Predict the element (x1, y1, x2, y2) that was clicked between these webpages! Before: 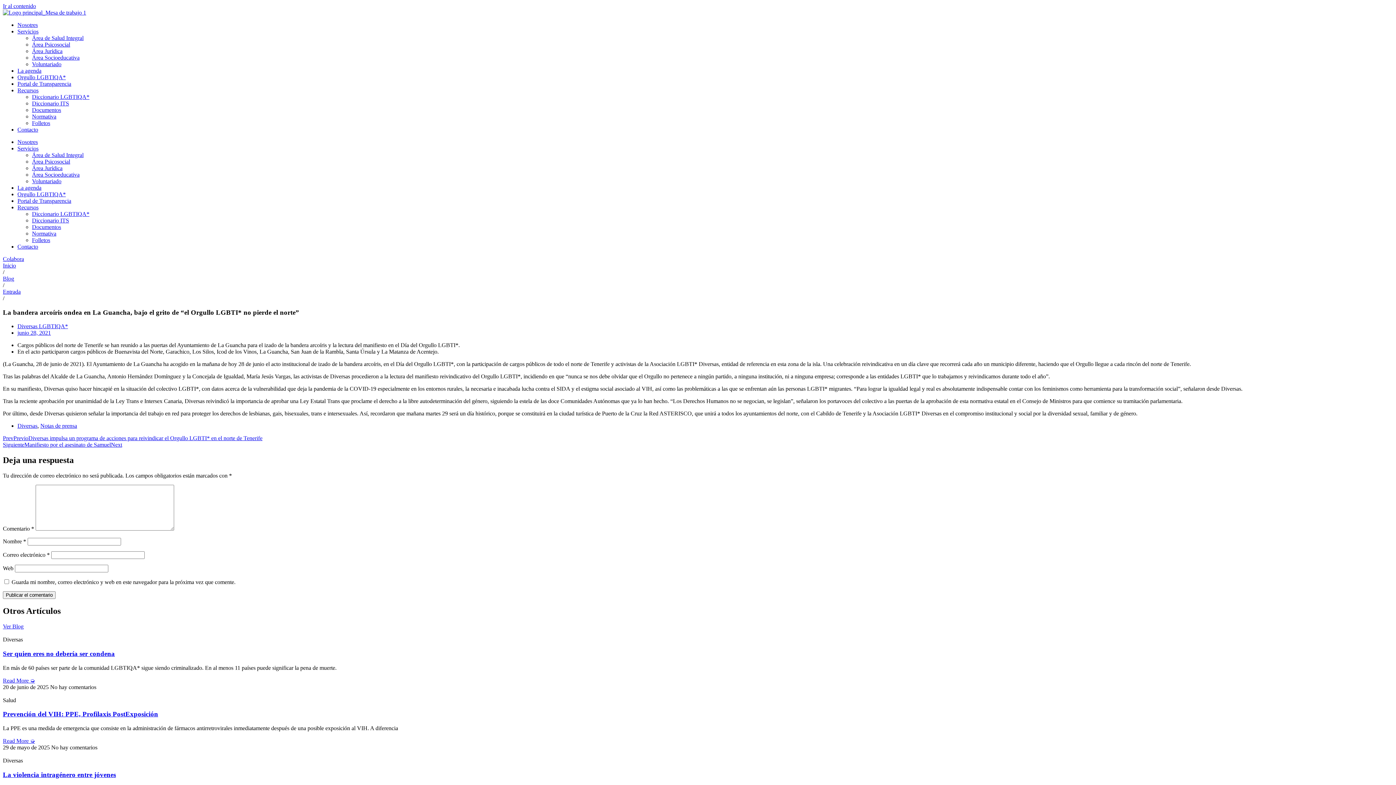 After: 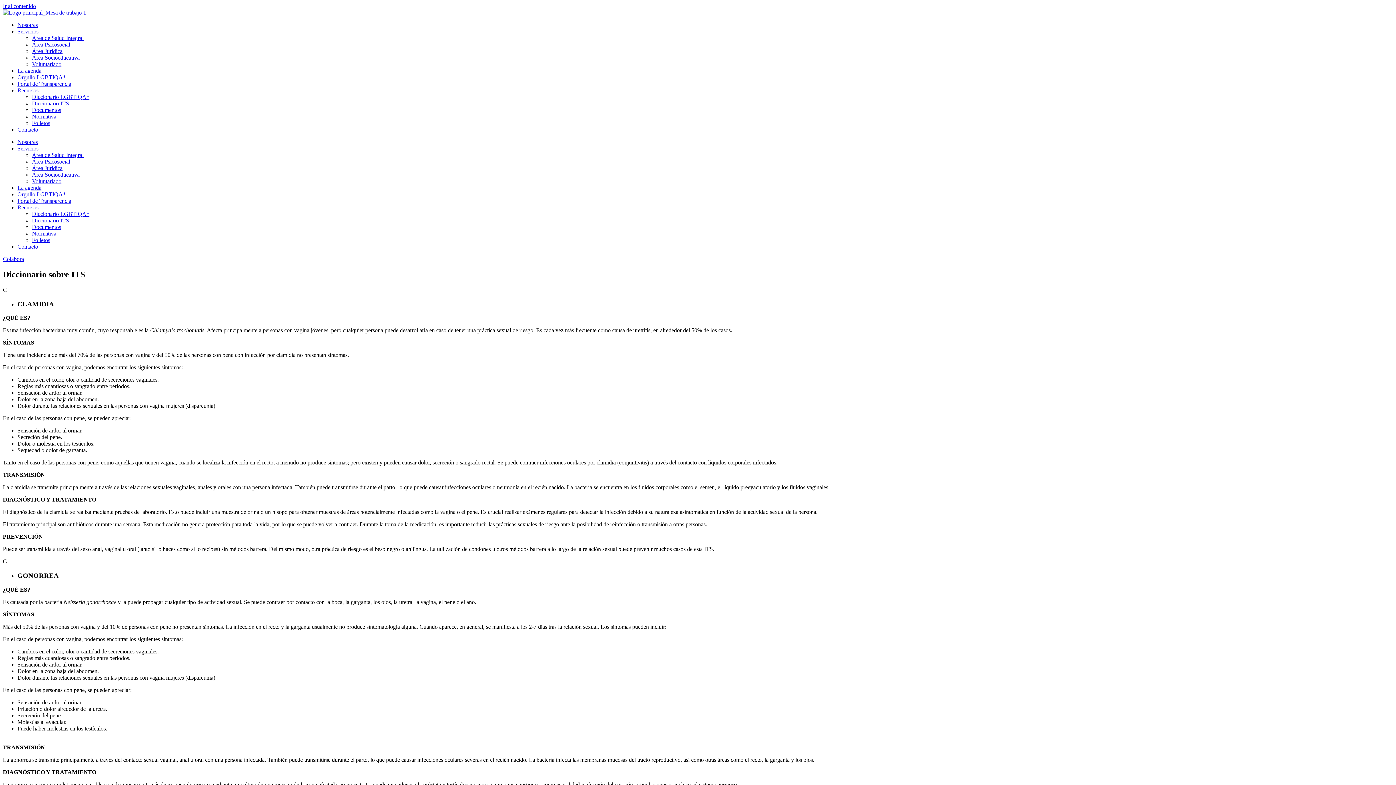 Action: label: Diccionario ITS bbox: (32, 100, 69, 106)